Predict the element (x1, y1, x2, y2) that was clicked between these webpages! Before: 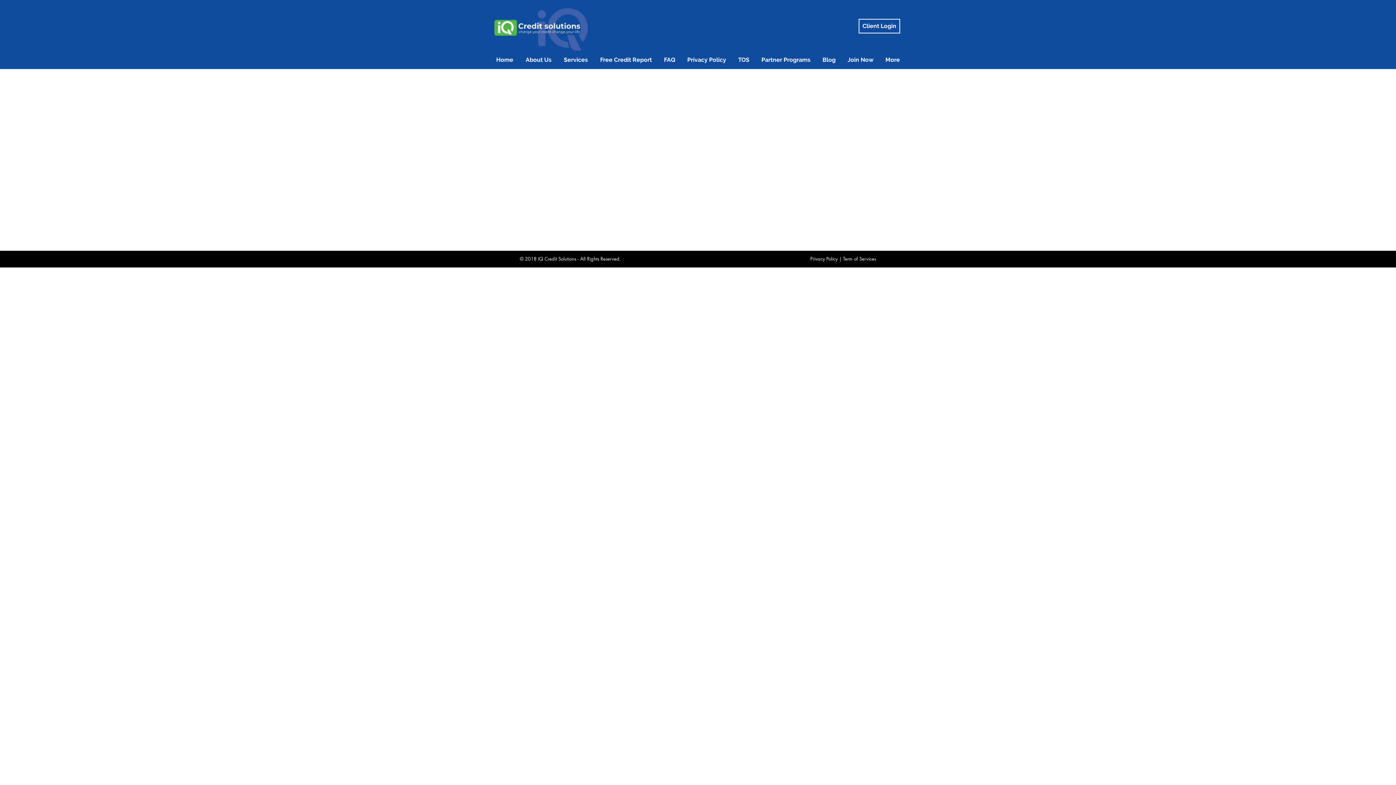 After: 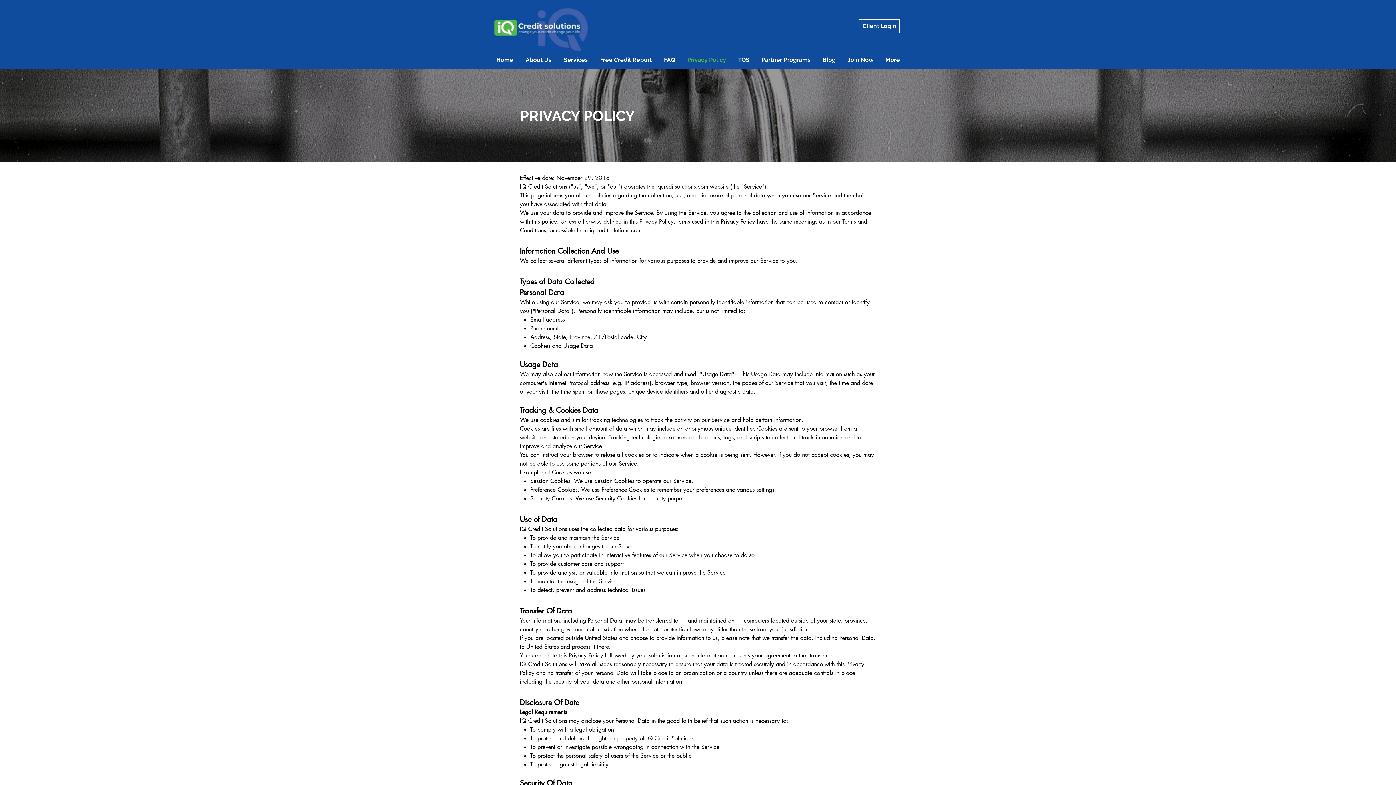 Action: label: Privacy Policy  bbox: (810, 255, 839, 262)